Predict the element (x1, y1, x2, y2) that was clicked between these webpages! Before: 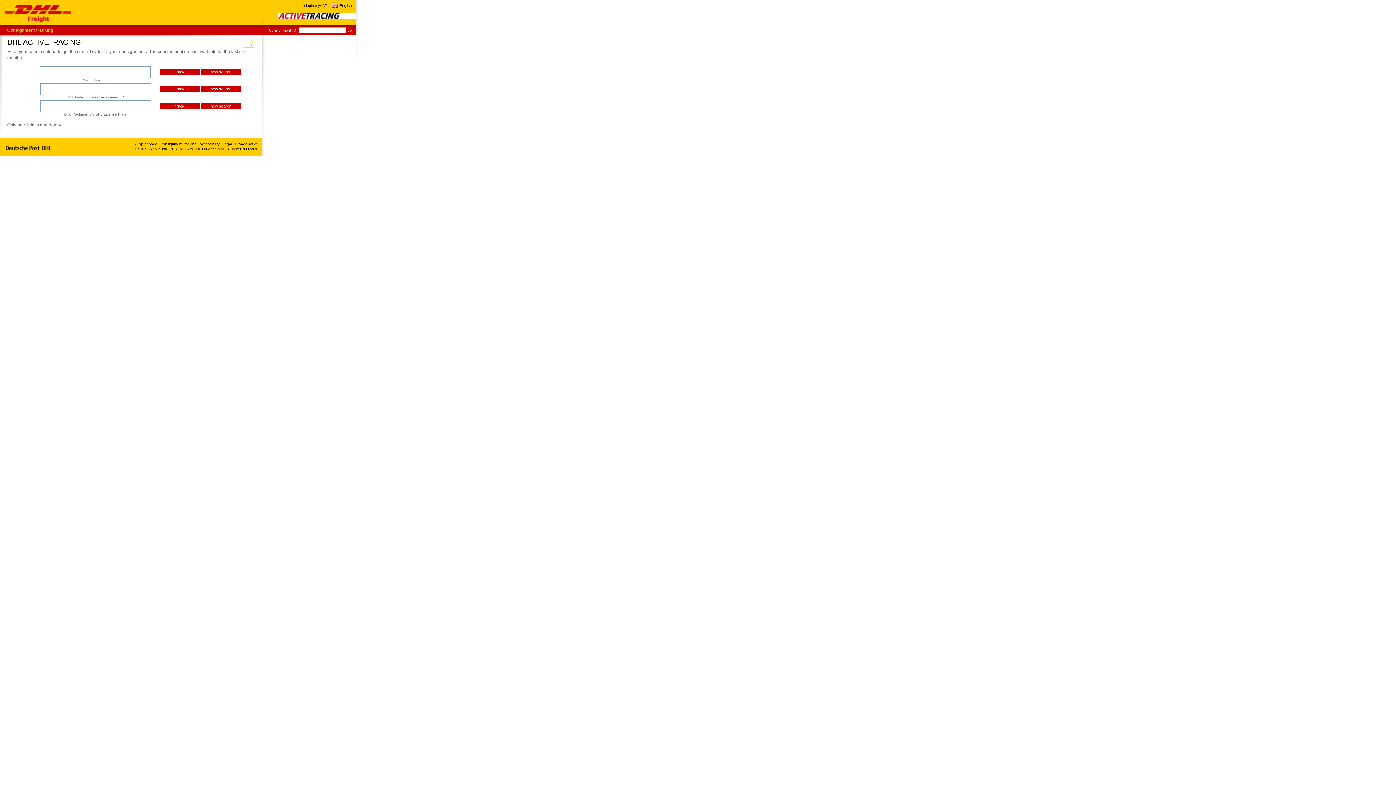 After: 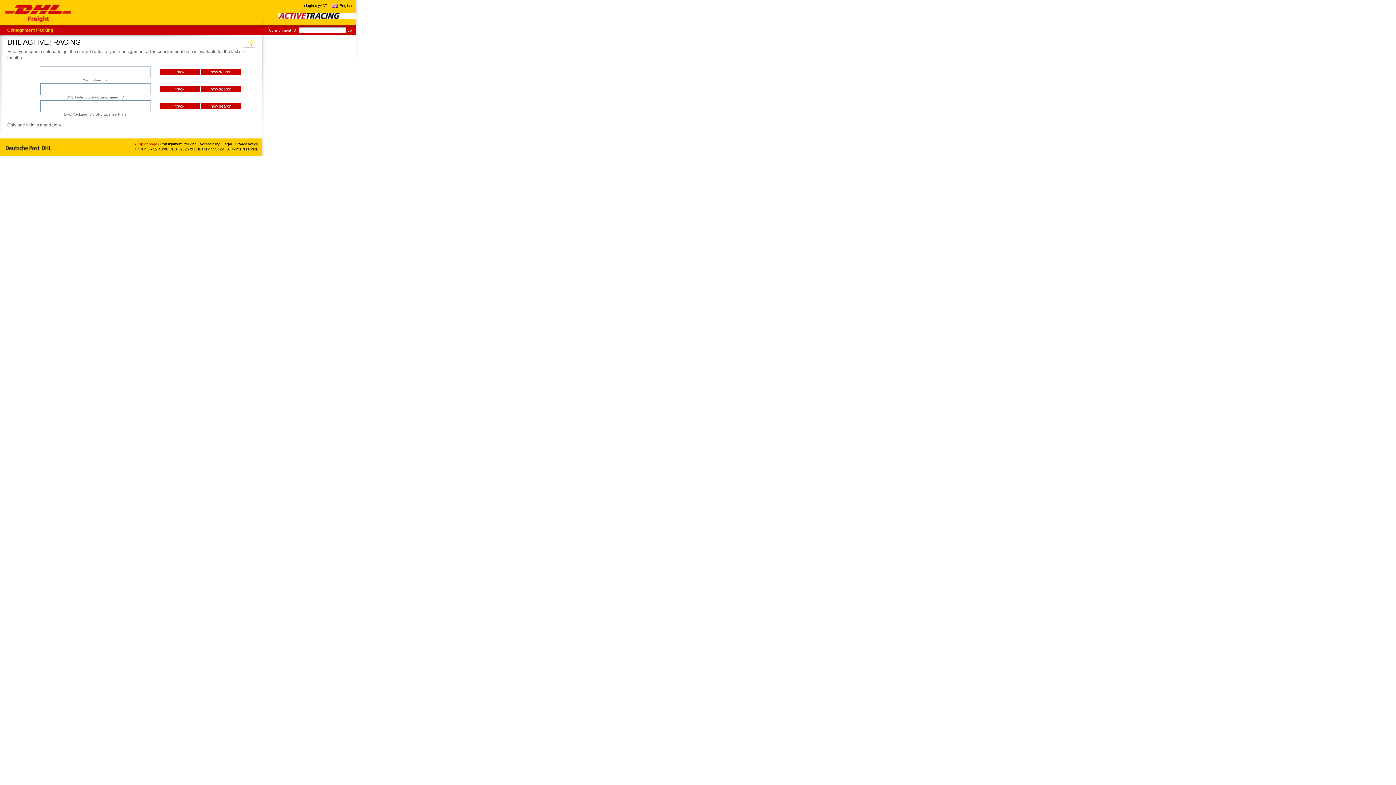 Action: label: Top of page bbox: (135, 142, 157, 146)